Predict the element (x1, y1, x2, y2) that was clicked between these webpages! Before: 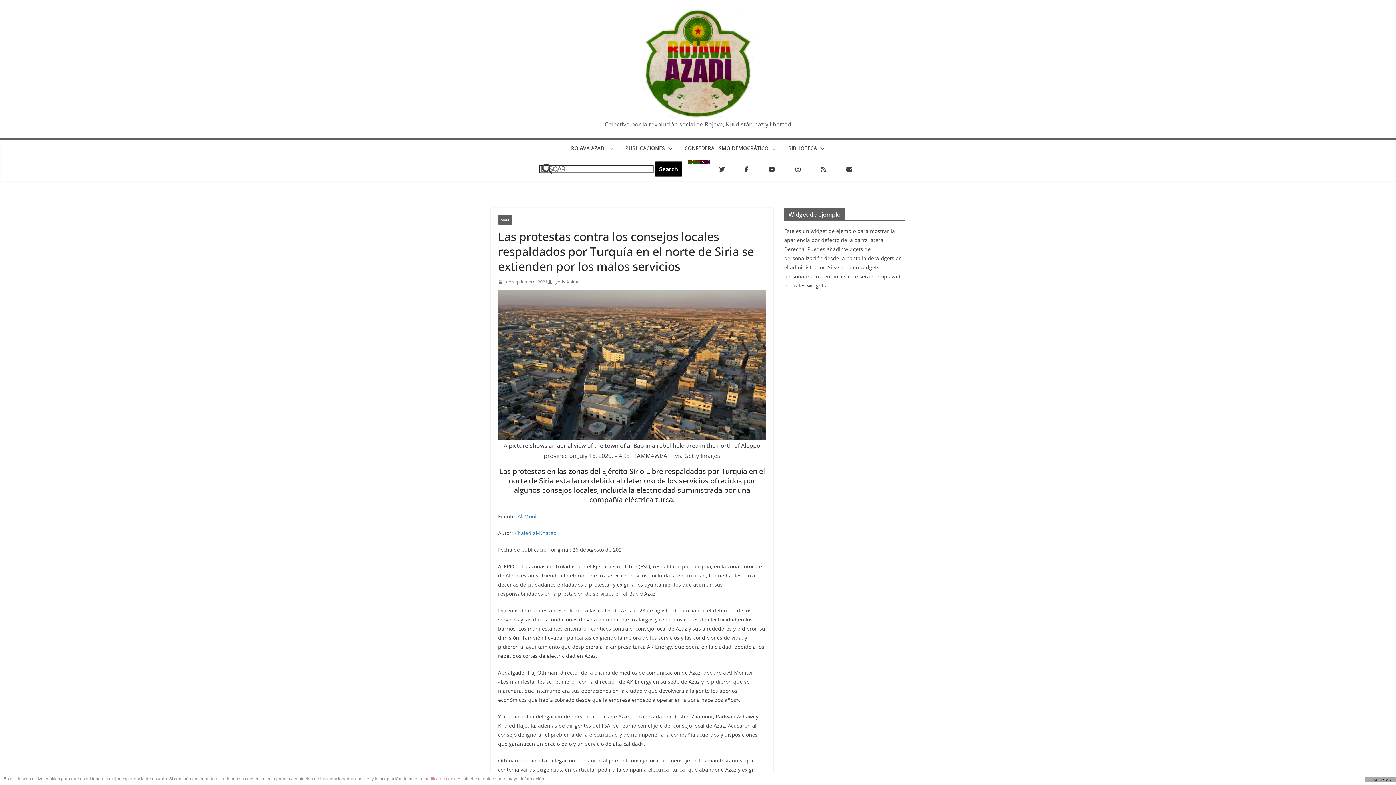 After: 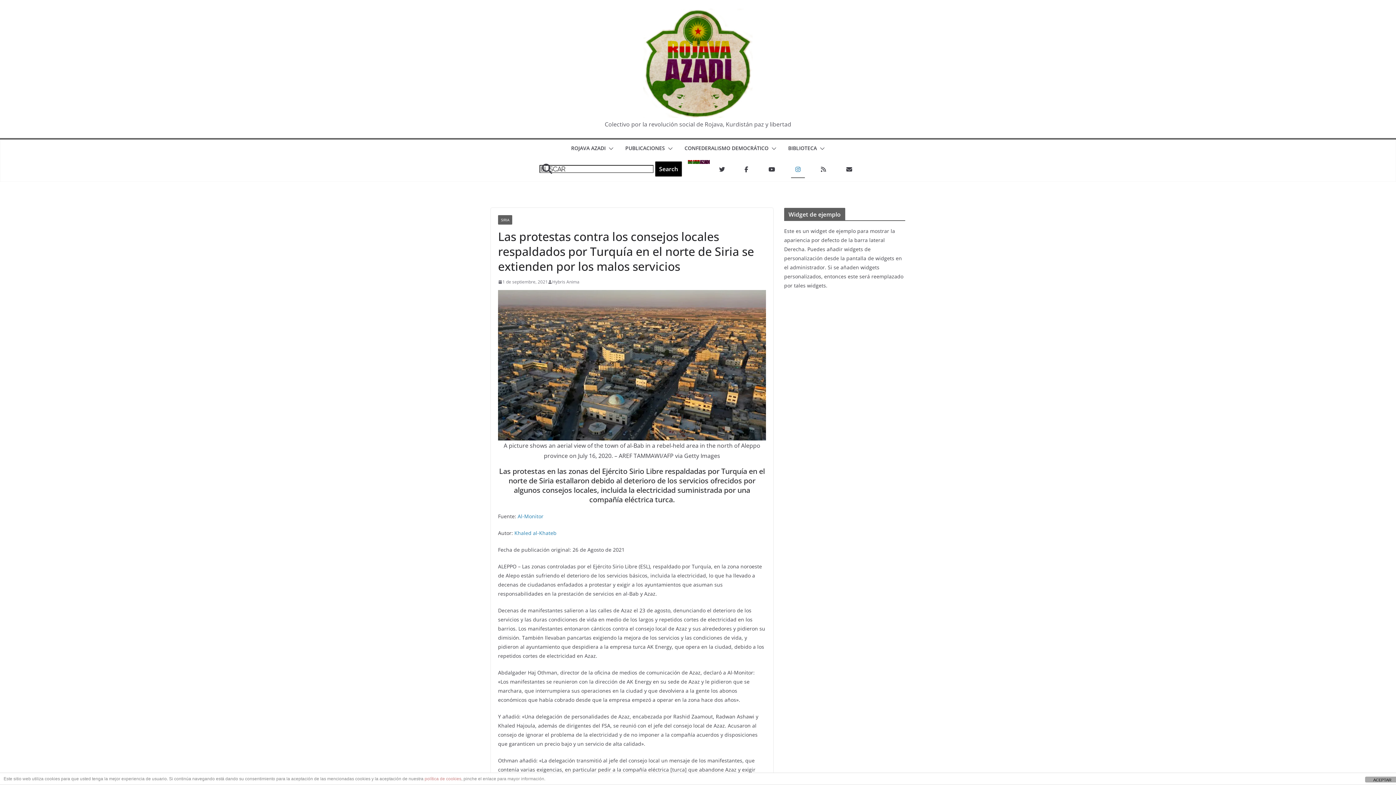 Action: bbox: (791, 161, 805, 178)